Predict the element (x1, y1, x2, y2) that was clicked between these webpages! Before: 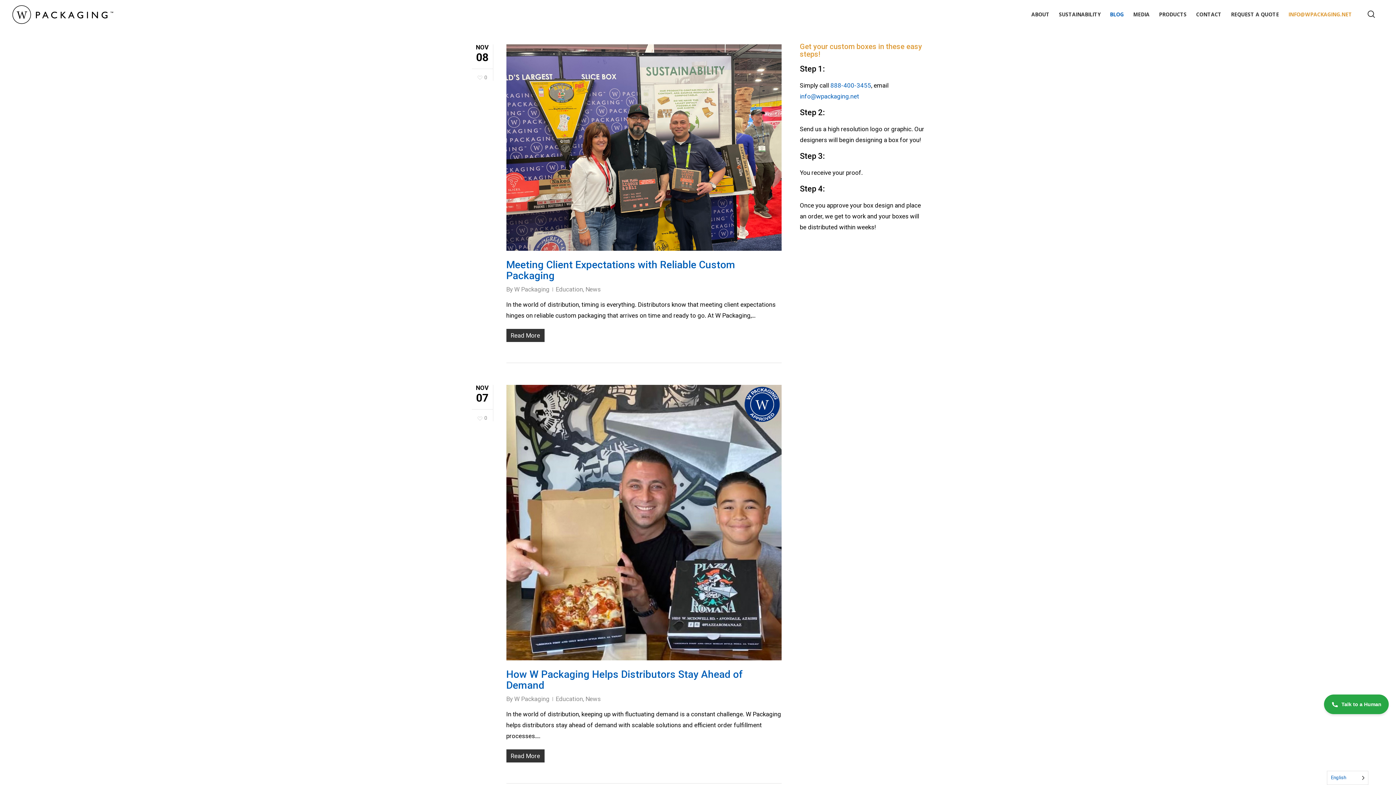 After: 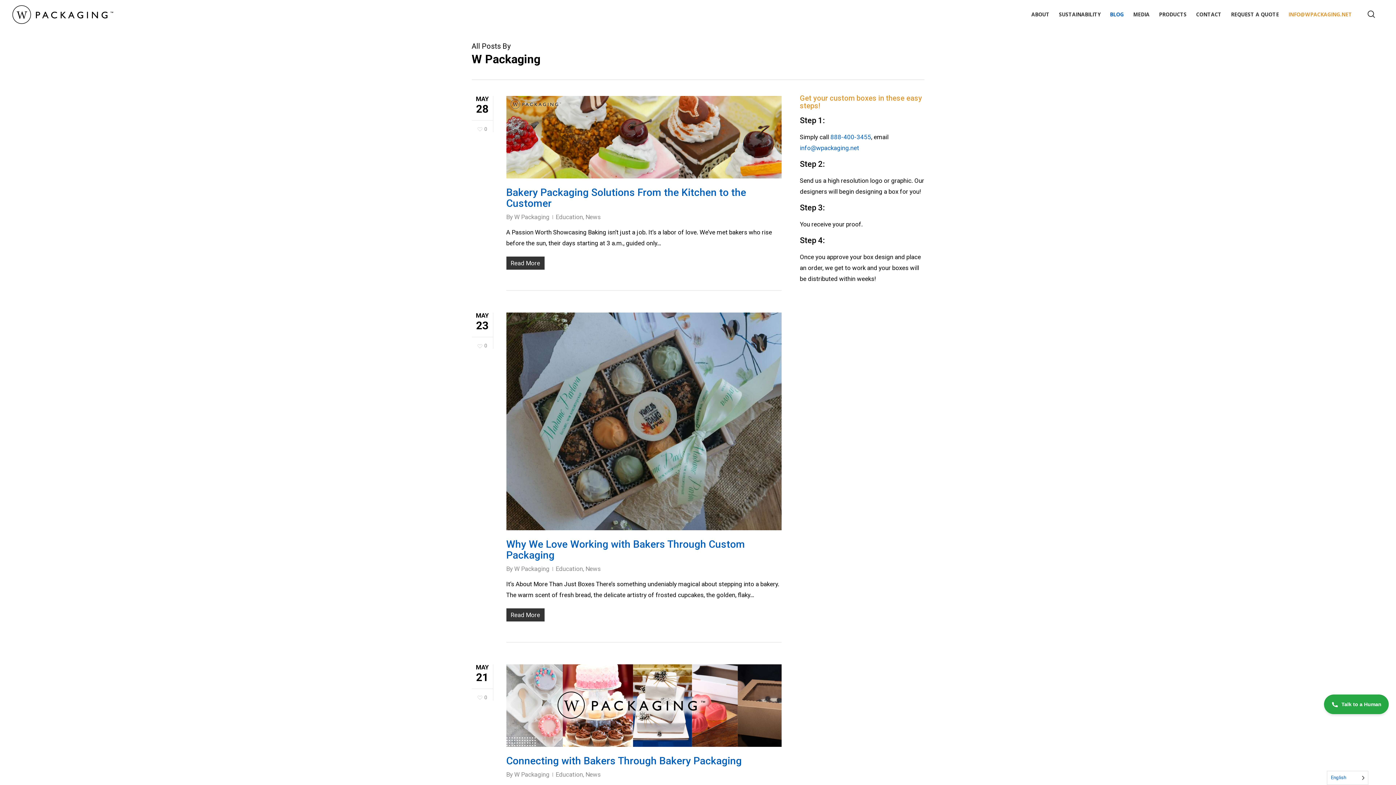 Action: label: W Packaging bbox: (514, 285, 549, 293)